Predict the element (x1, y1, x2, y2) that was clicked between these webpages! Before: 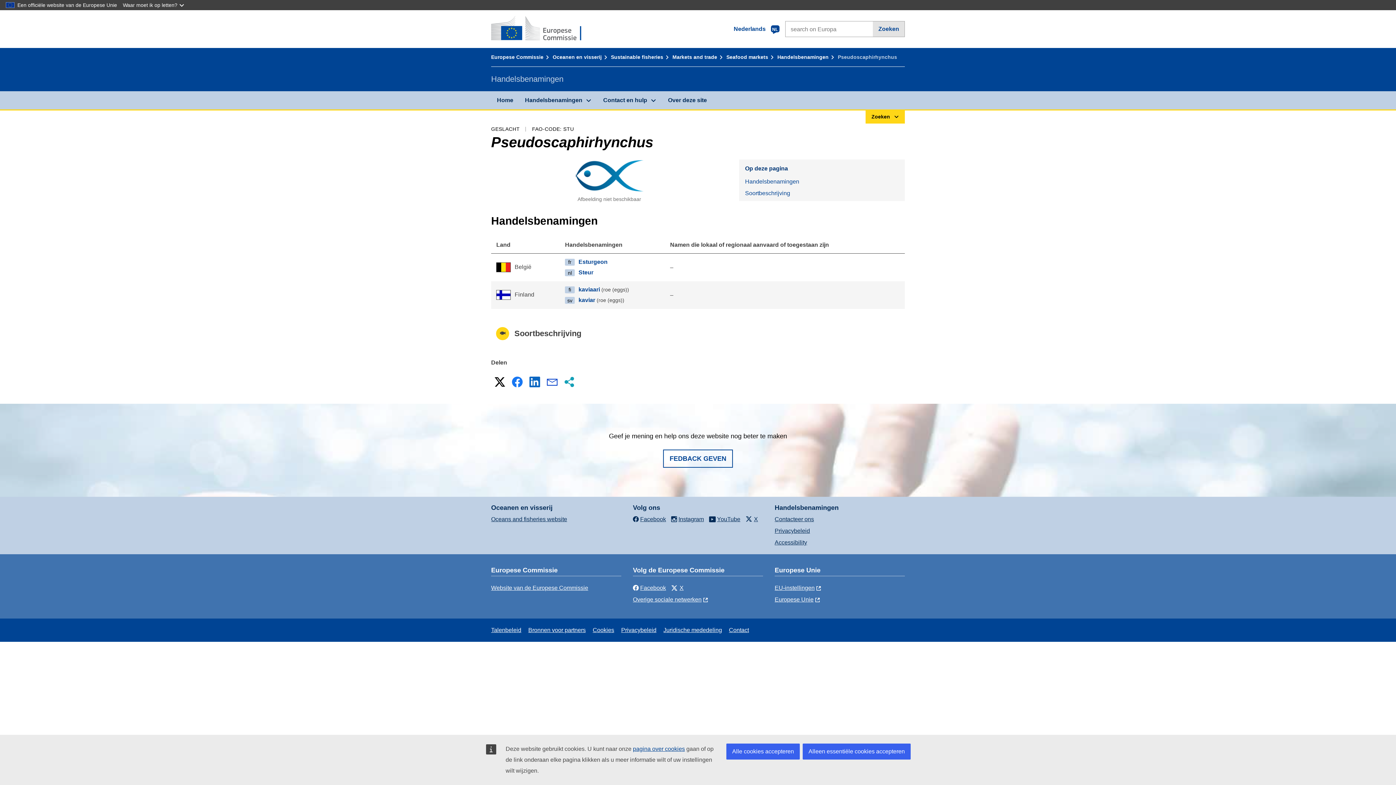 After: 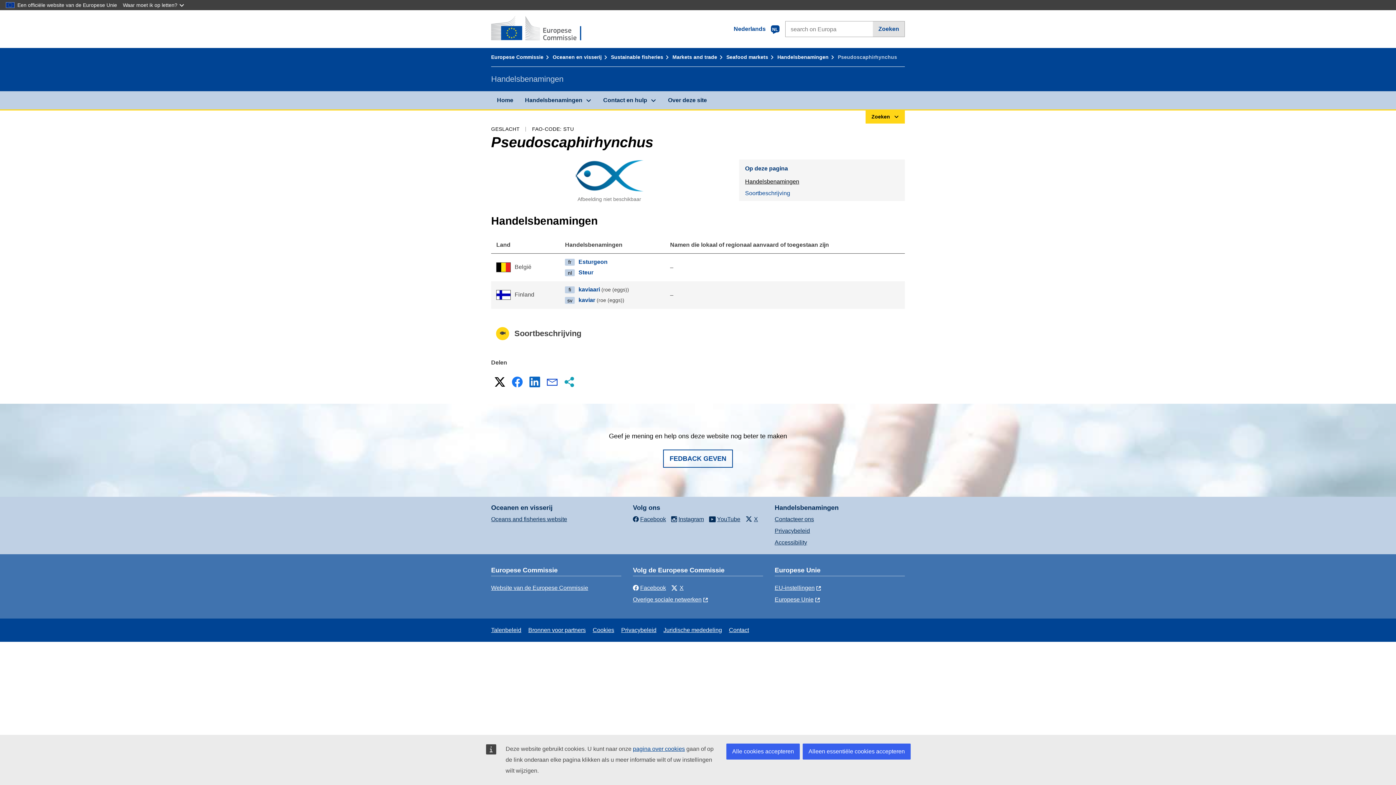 Action: label: Handelsbenamingen bbox: (739, 175, 905, 187)